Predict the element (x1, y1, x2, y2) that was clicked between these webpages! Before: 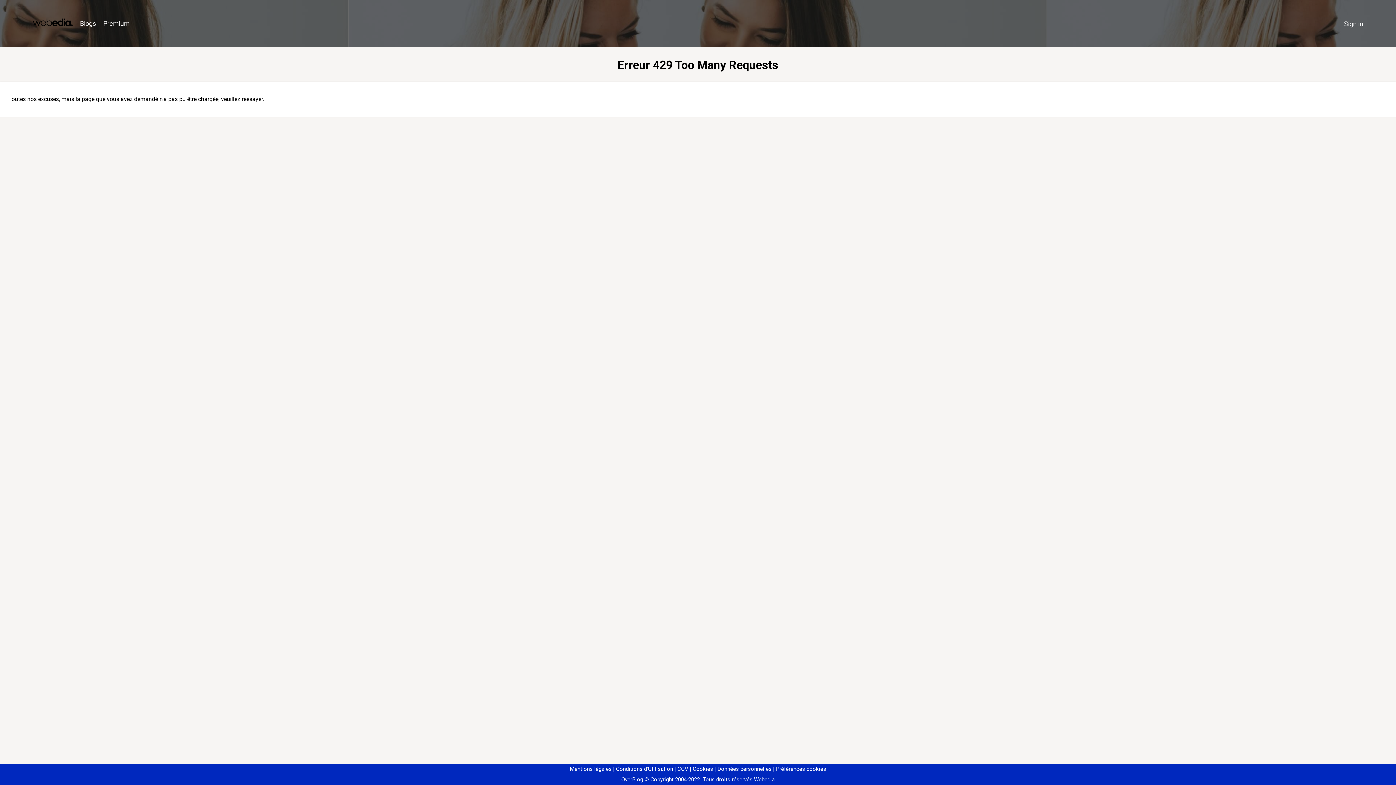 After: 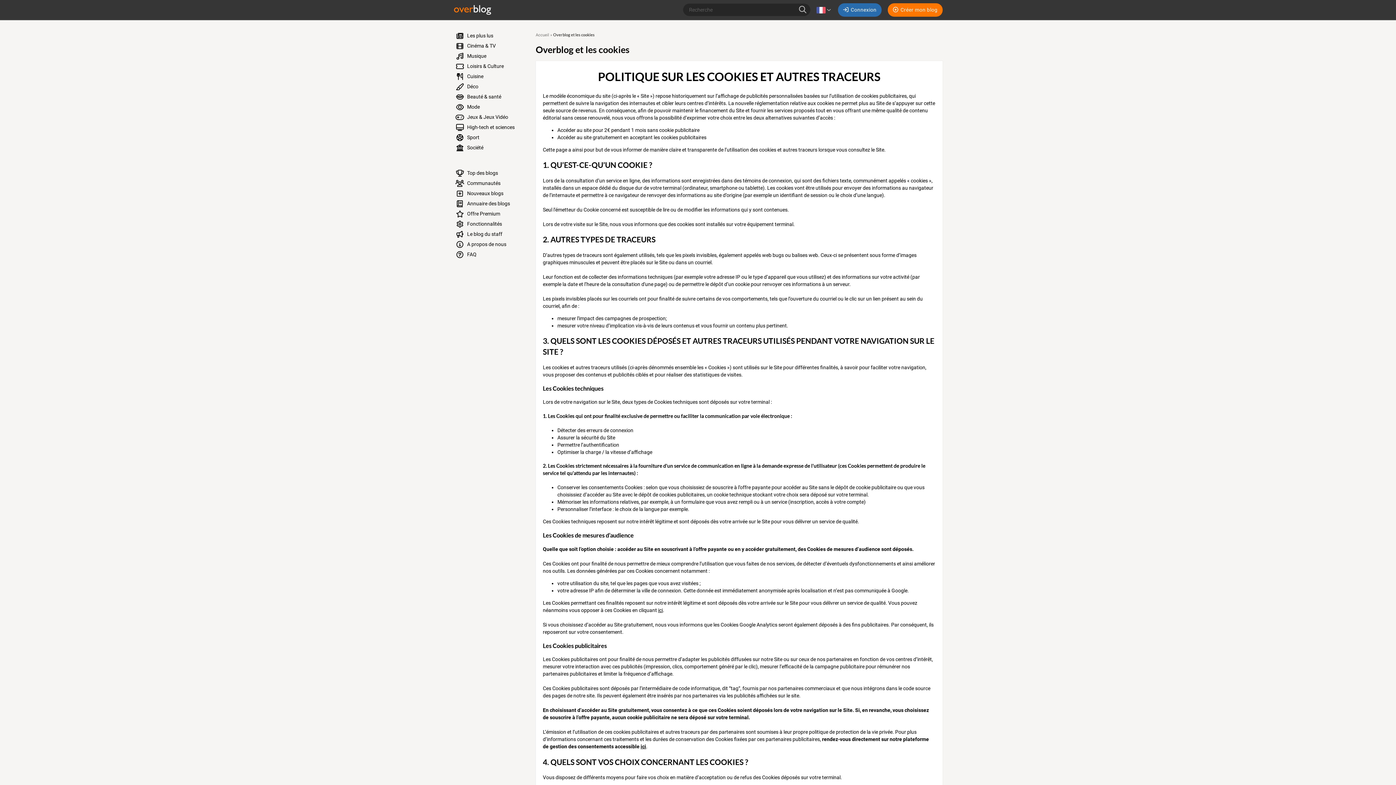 Action: label: Cookies bbox: (690, 766, 713, 772)